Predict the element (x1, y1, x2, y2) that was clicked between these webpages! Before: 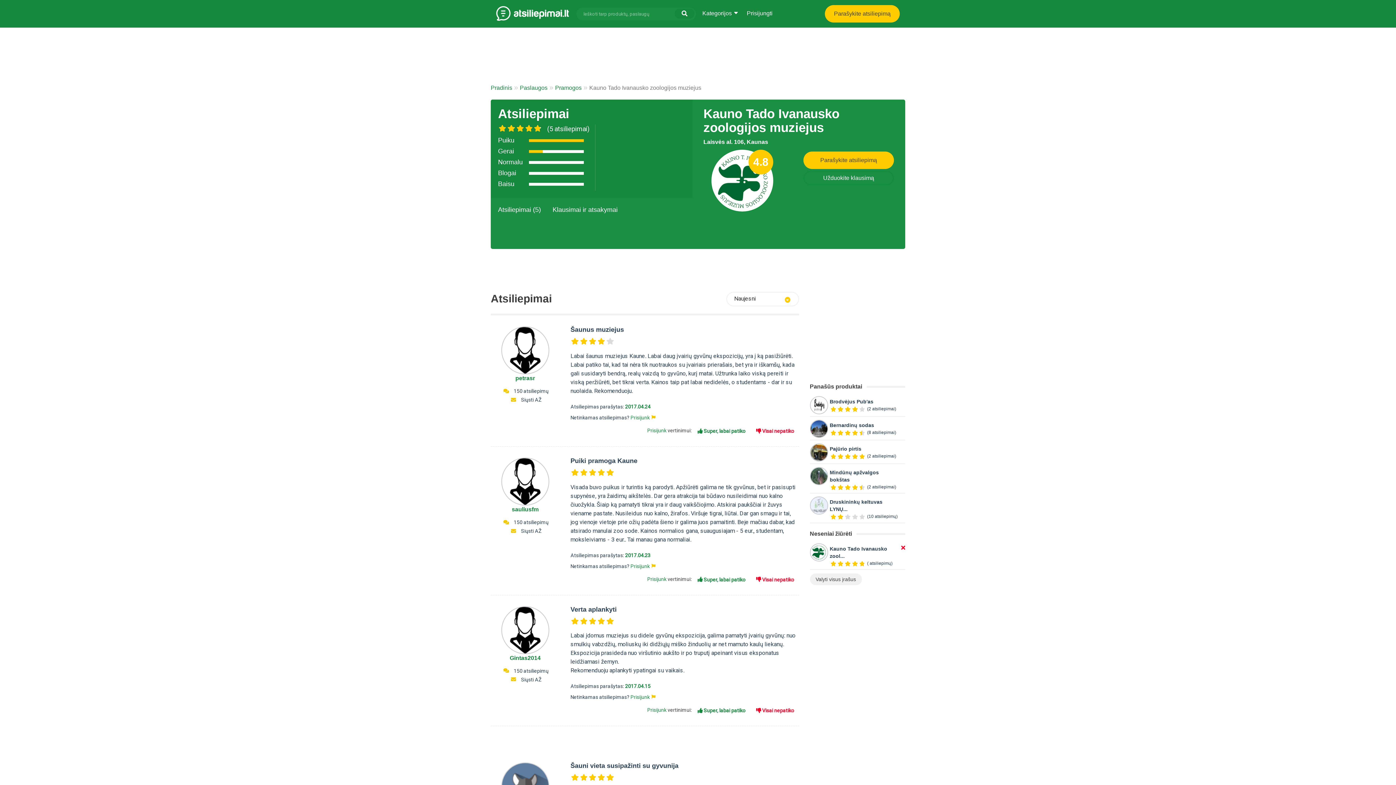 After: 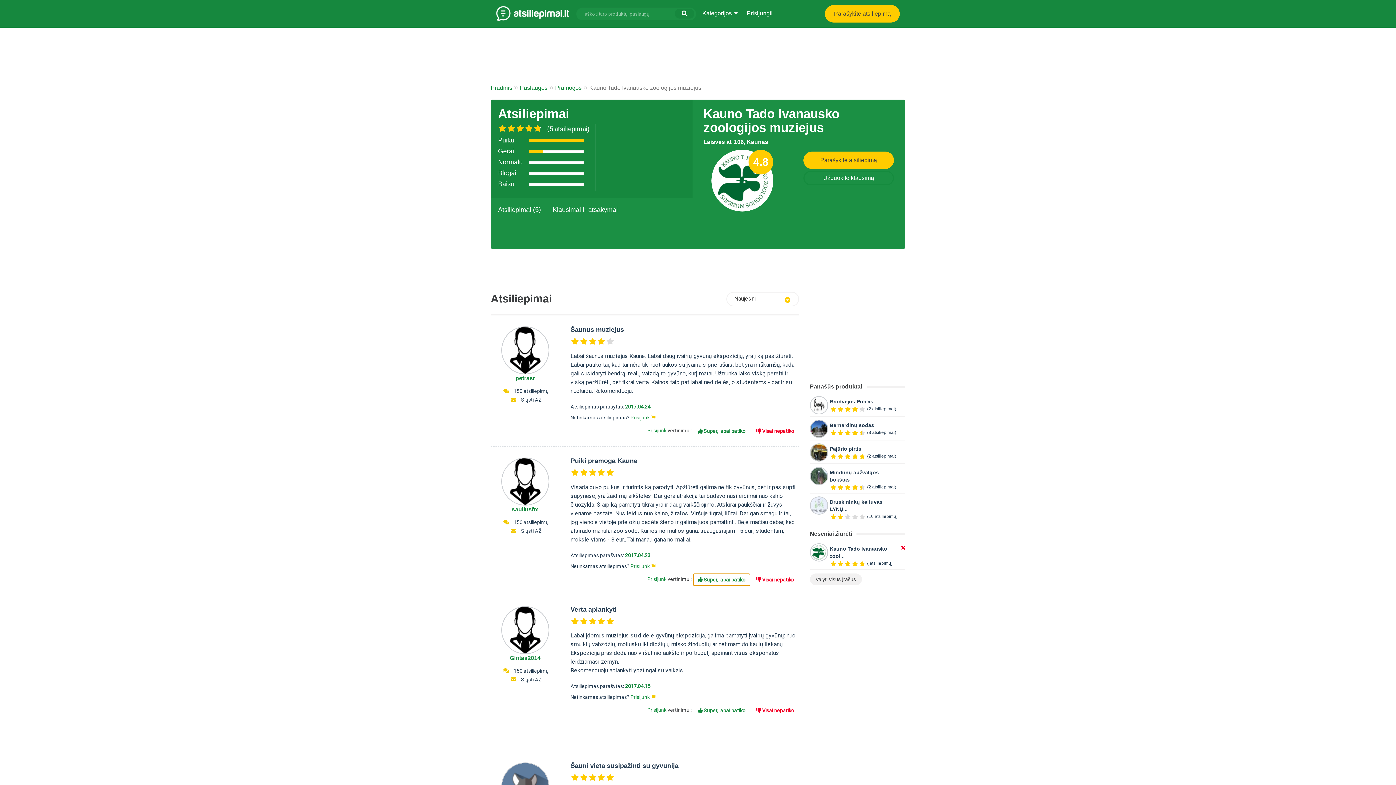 Action: label:  Super, labai patiko bbox: (692, 573, 750, 586)